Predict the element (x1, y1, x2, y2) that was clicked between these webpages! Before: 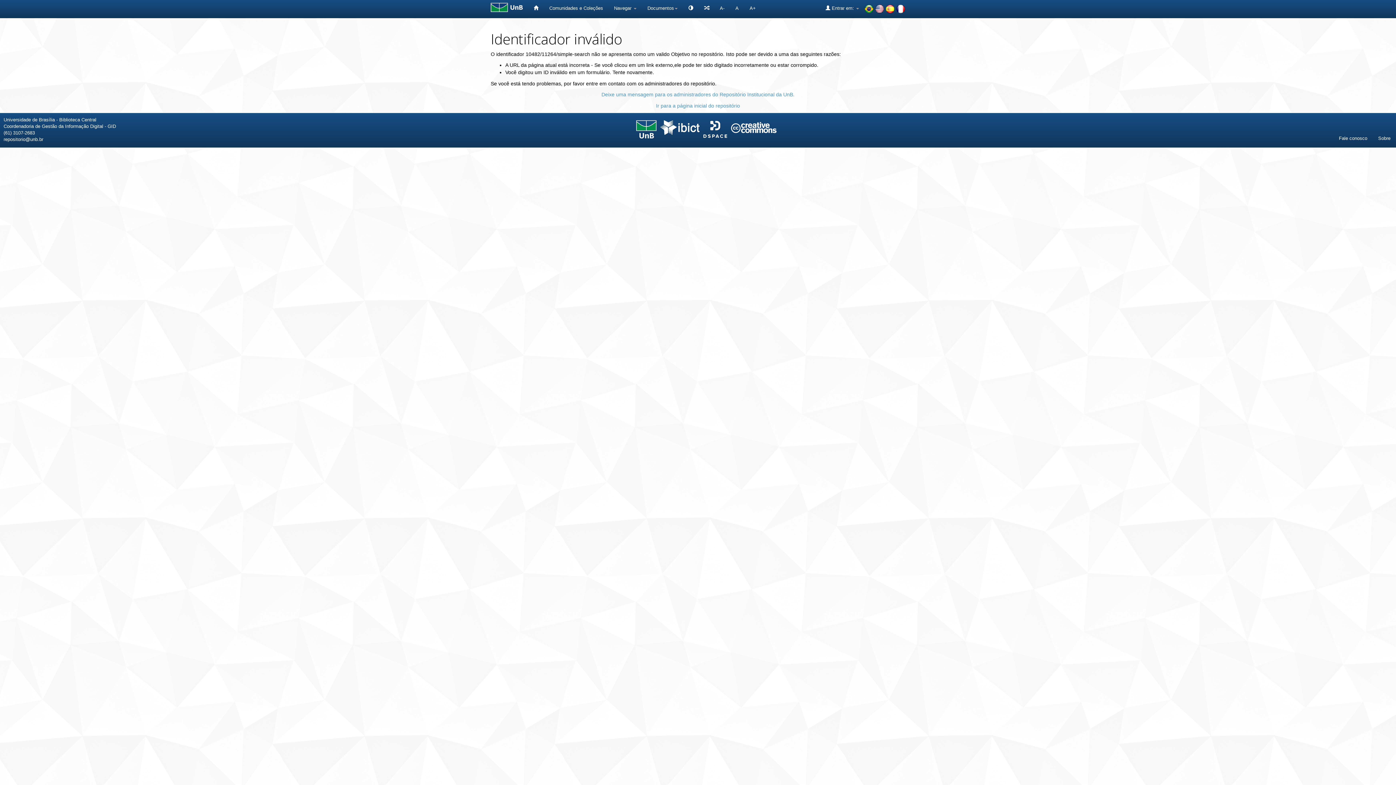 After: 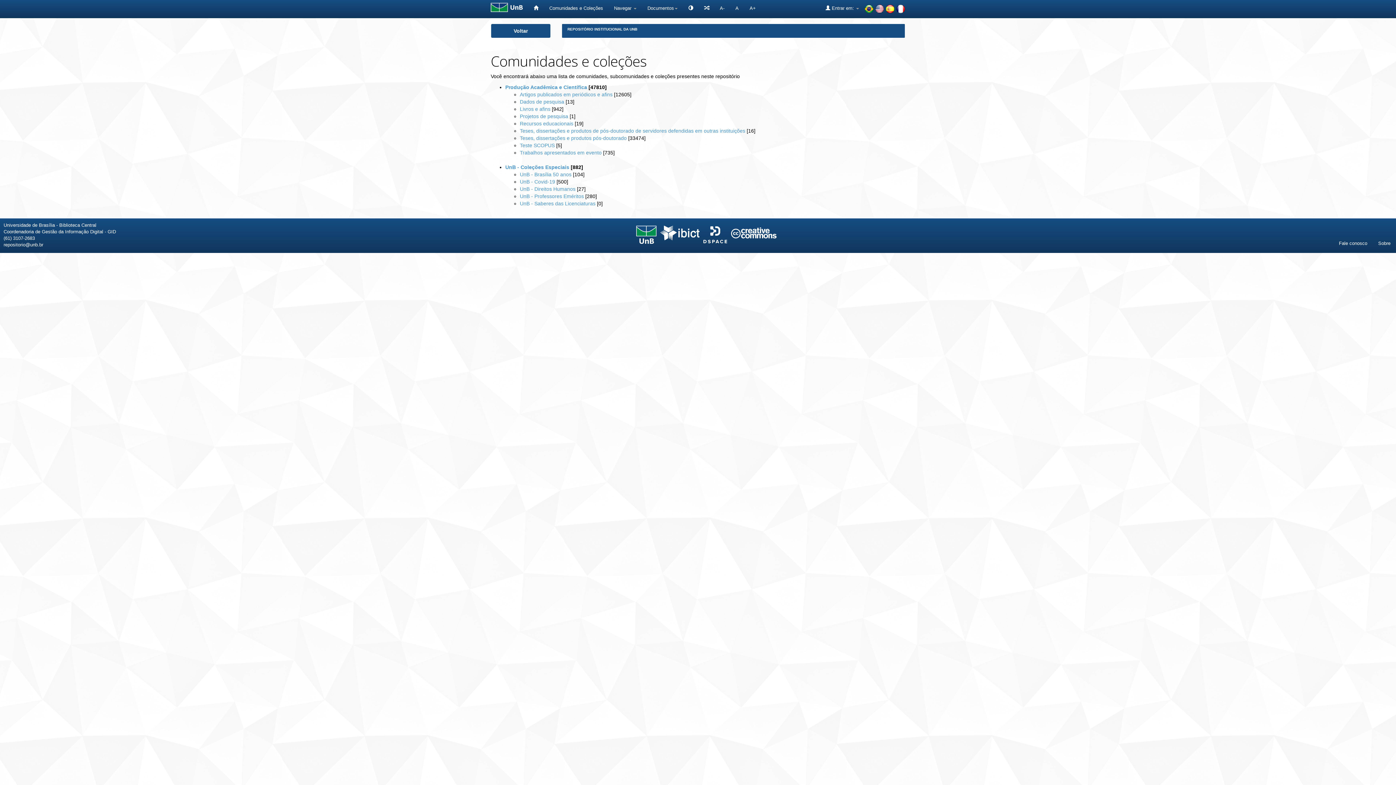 Action: label: Comunidades e Coleções bbox: (543, 0, 608, 16)